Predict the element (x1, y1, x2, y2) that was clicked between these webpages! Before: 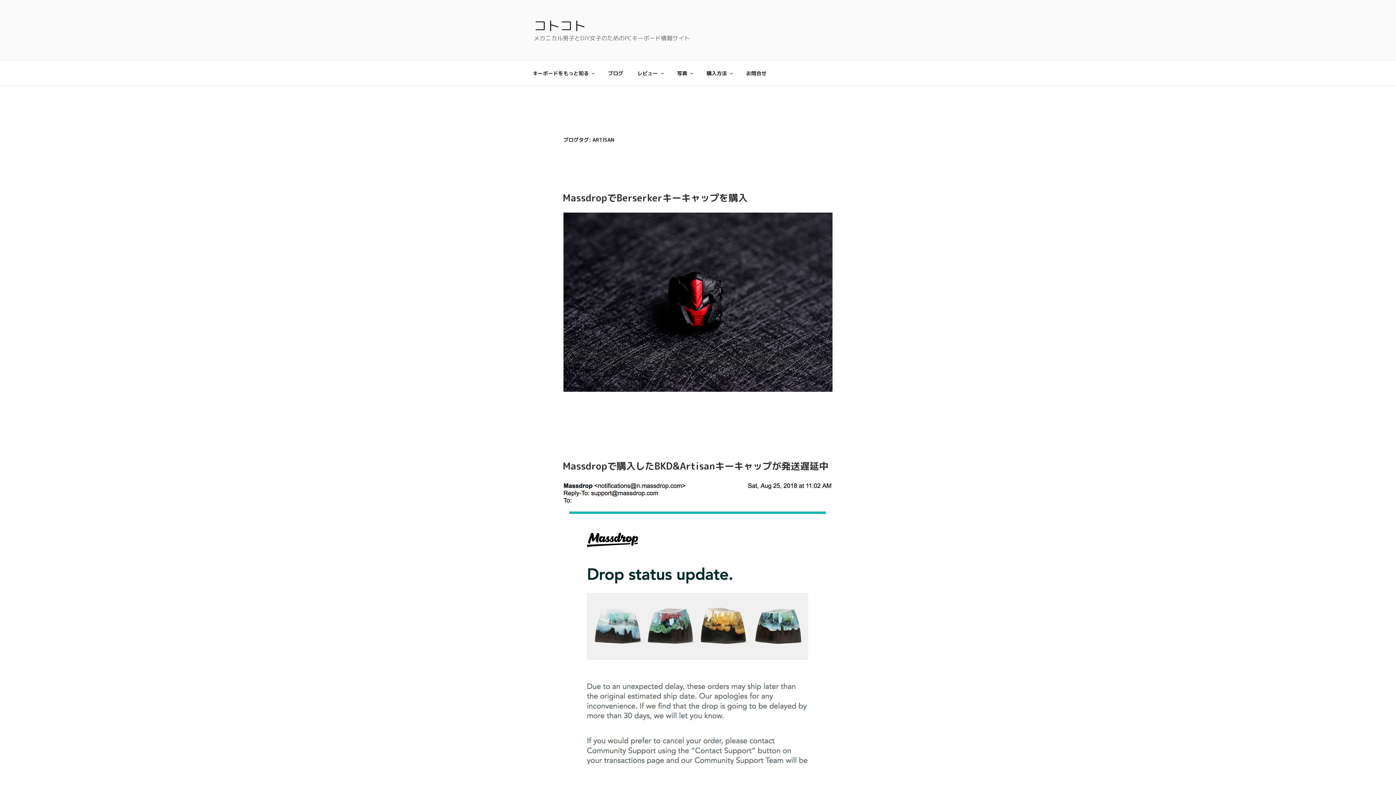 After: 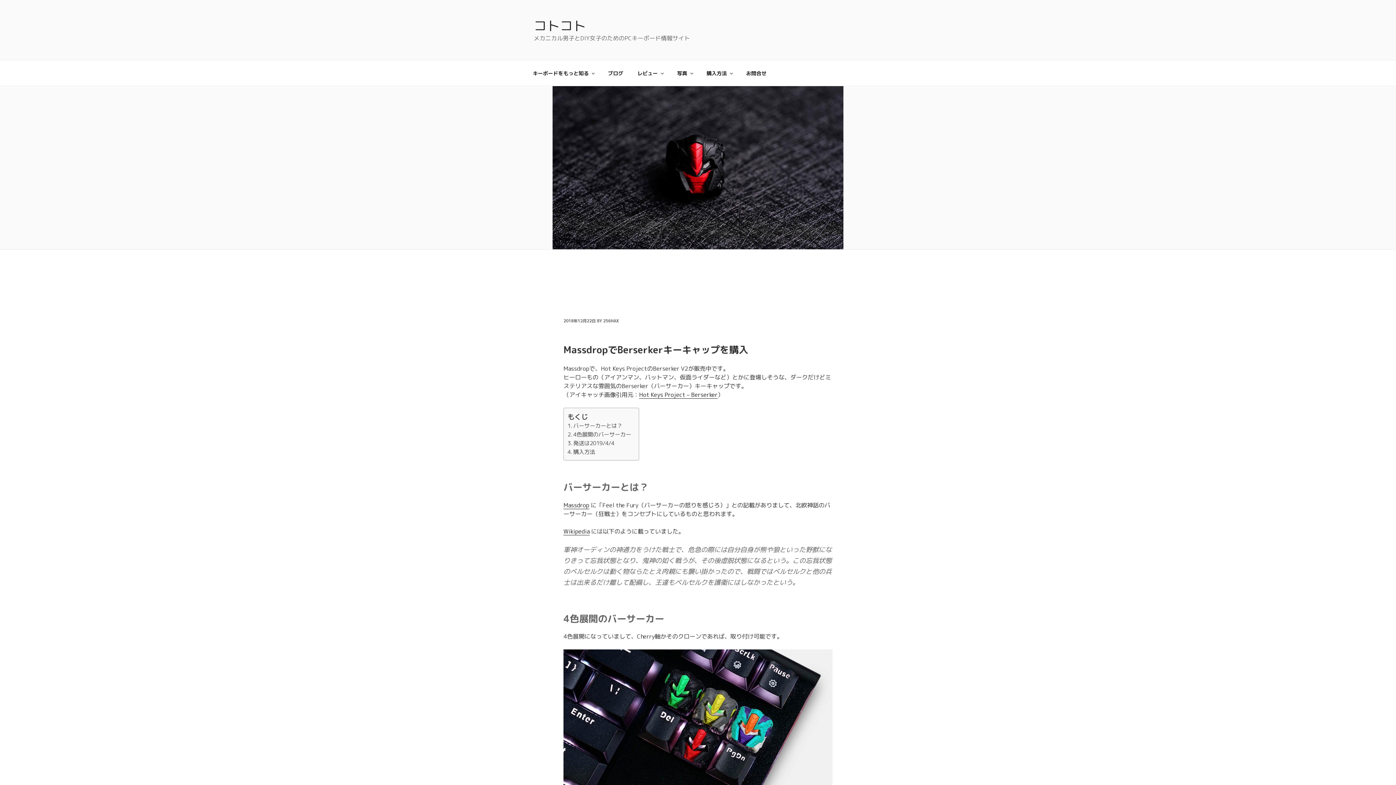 Action: label: MassdropでBerserkerキーキャップを購入 bbox: (562, 191, 747, 204)